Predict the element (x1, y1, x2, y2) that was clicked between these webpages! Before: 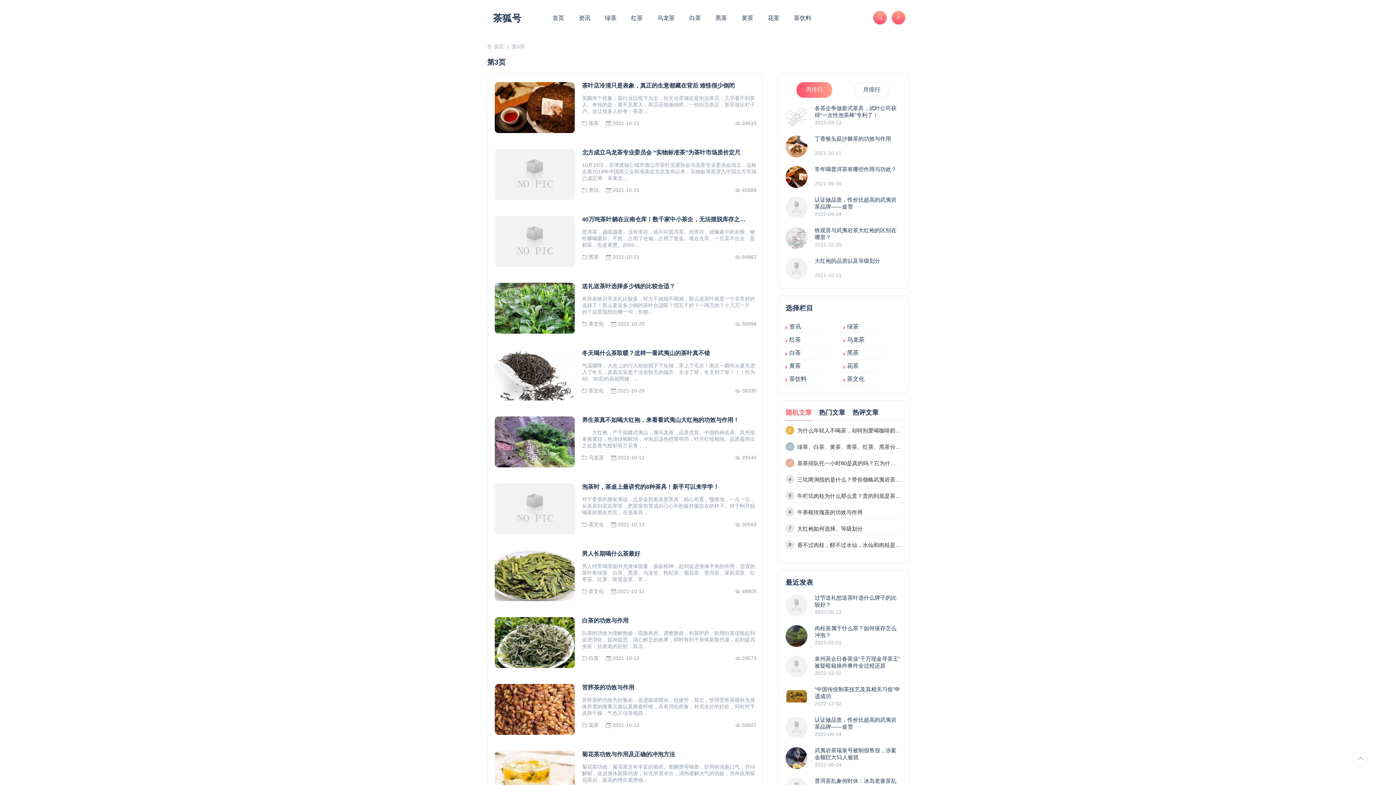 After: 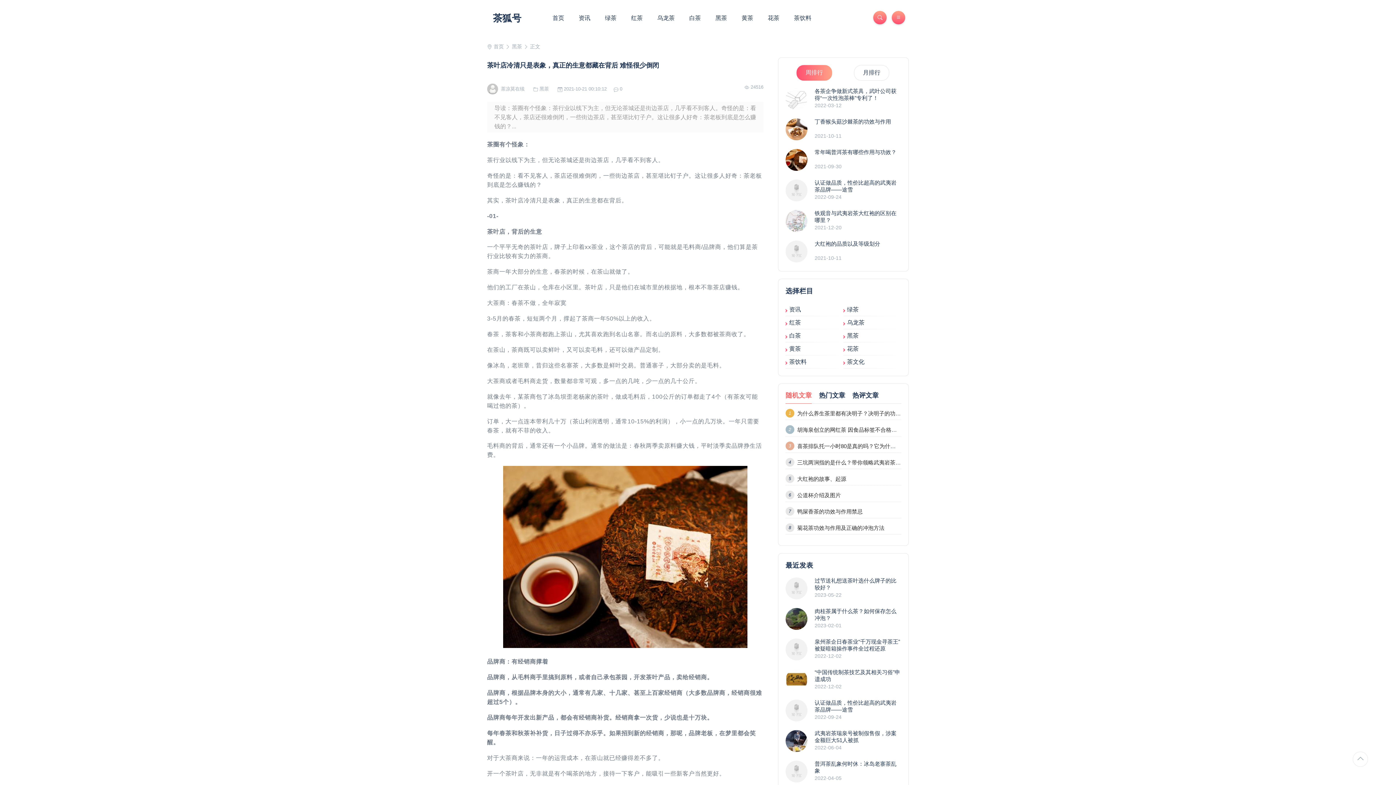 Action: label: 茶叶店冷清只是表象，真正的生意都藏在背后 难怪很少倒闭 bbox: (582, 82, 734, 88)